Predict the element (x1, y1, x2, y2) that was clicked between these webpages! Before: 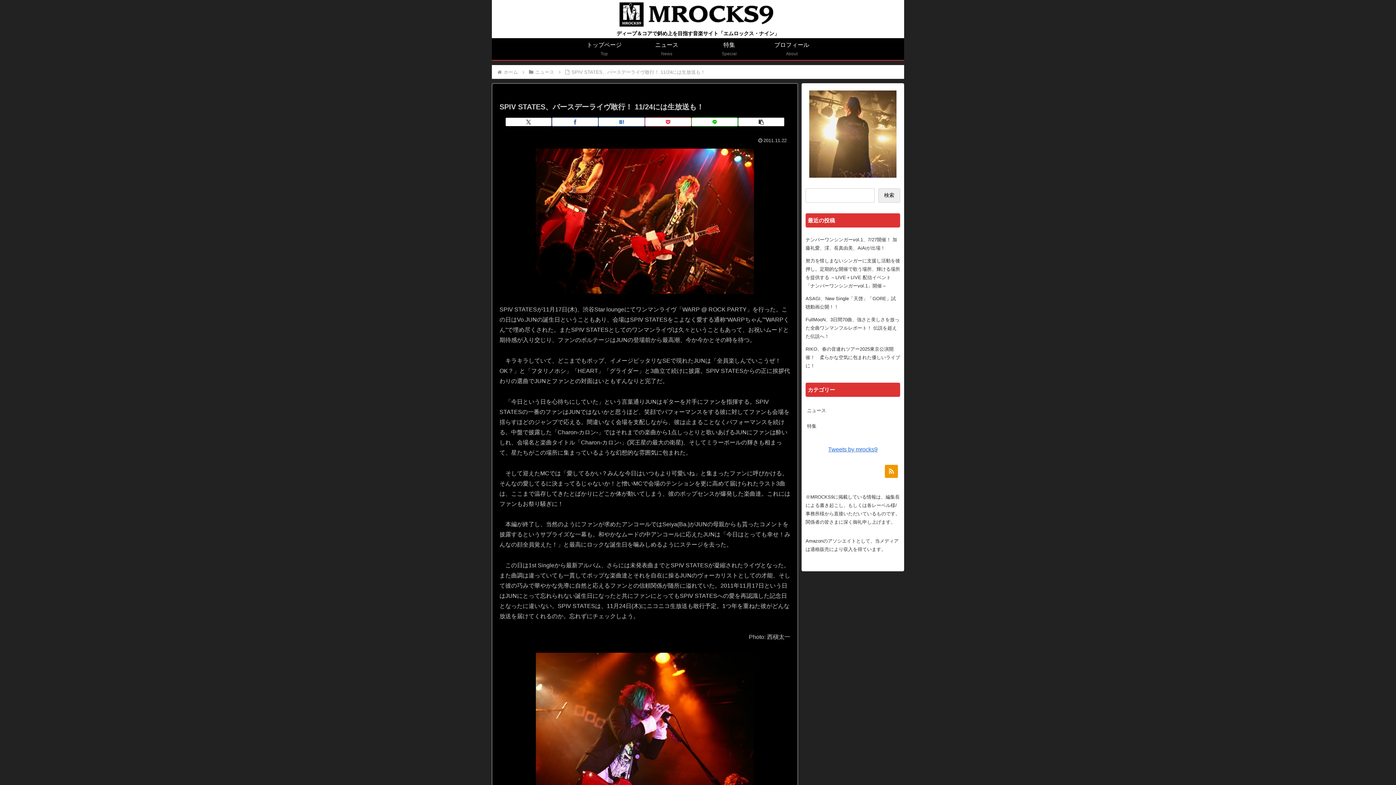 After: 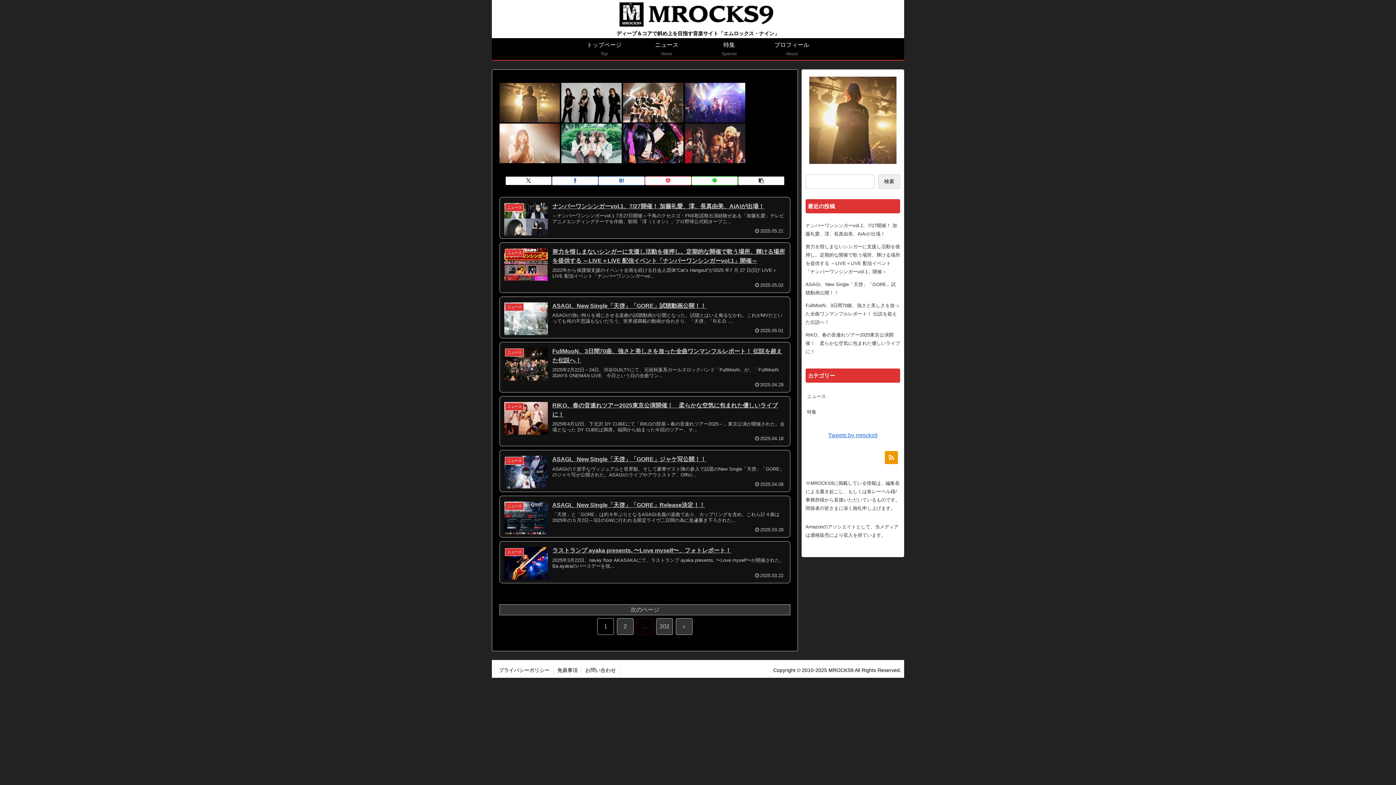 Action: bbox: (502, 69, 519, 74) label: ホーム